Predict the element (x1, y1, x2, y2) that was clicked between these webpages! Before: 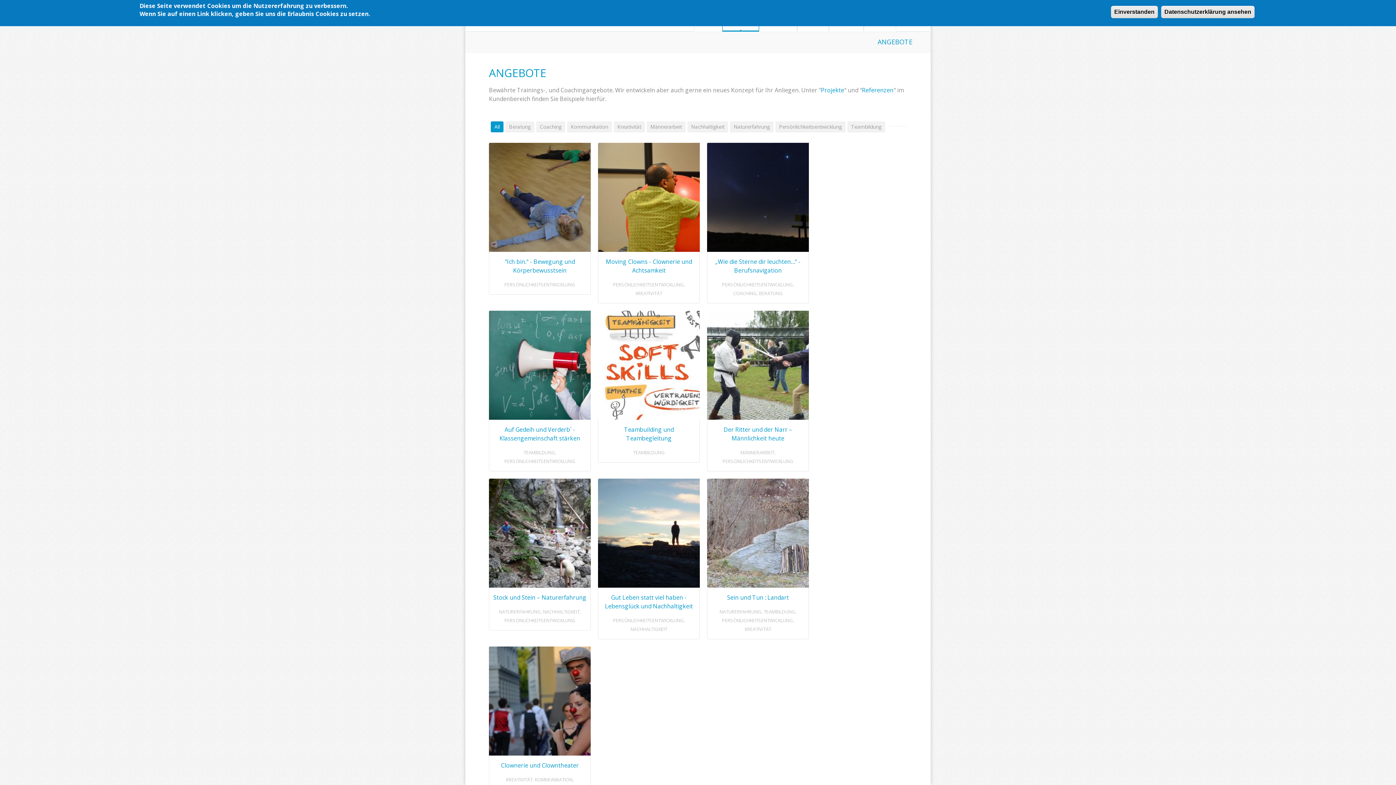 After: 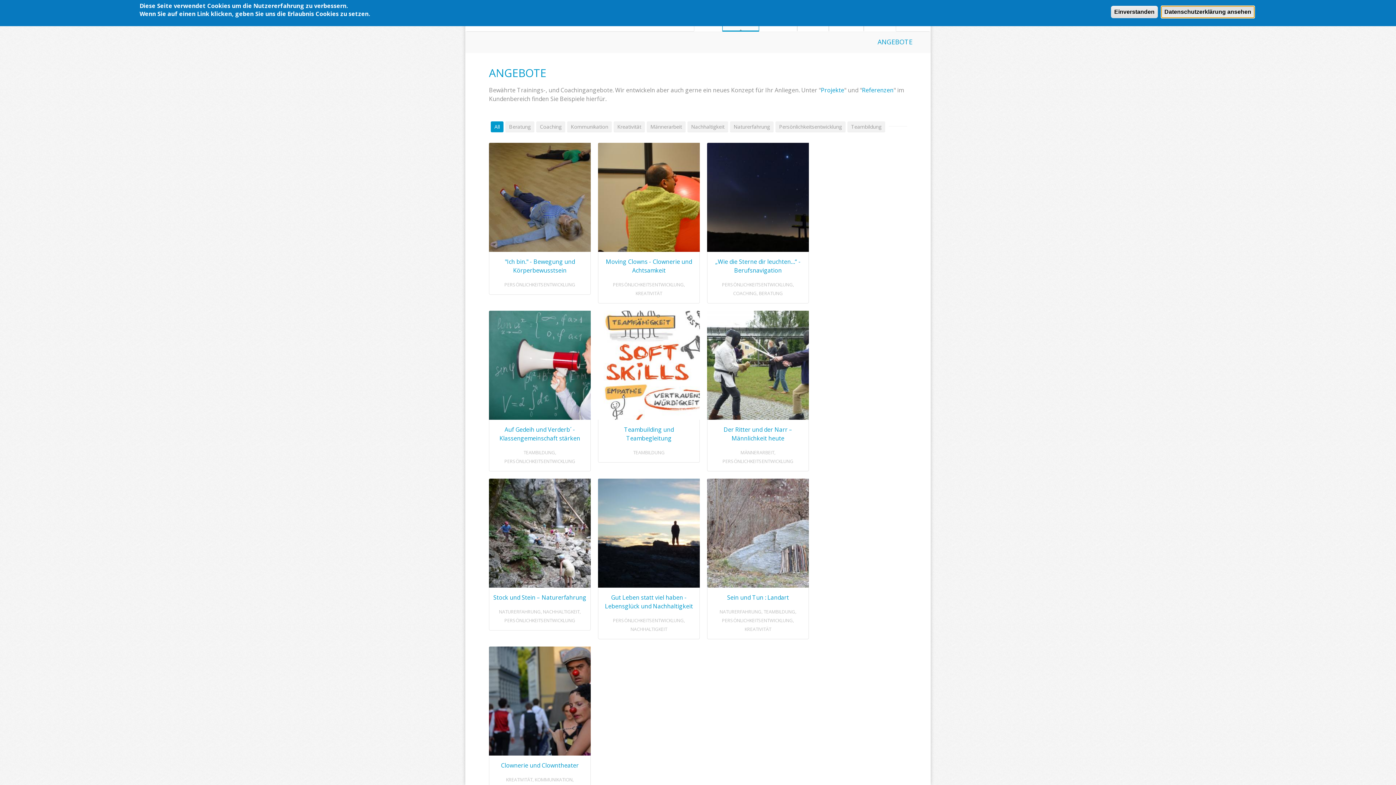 Action: bbox: (1161, 5, 1254, 18) label: Datenschutzerklärung ansehen